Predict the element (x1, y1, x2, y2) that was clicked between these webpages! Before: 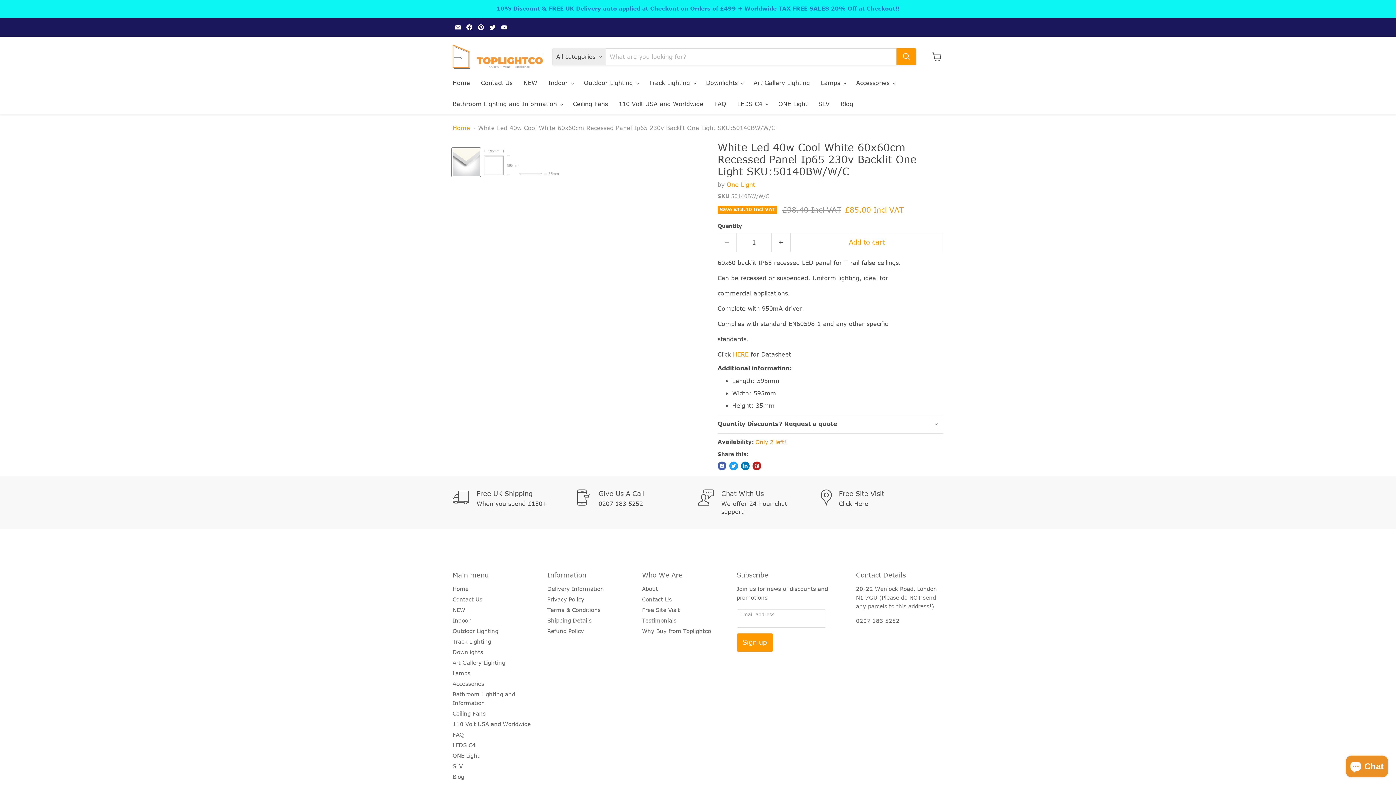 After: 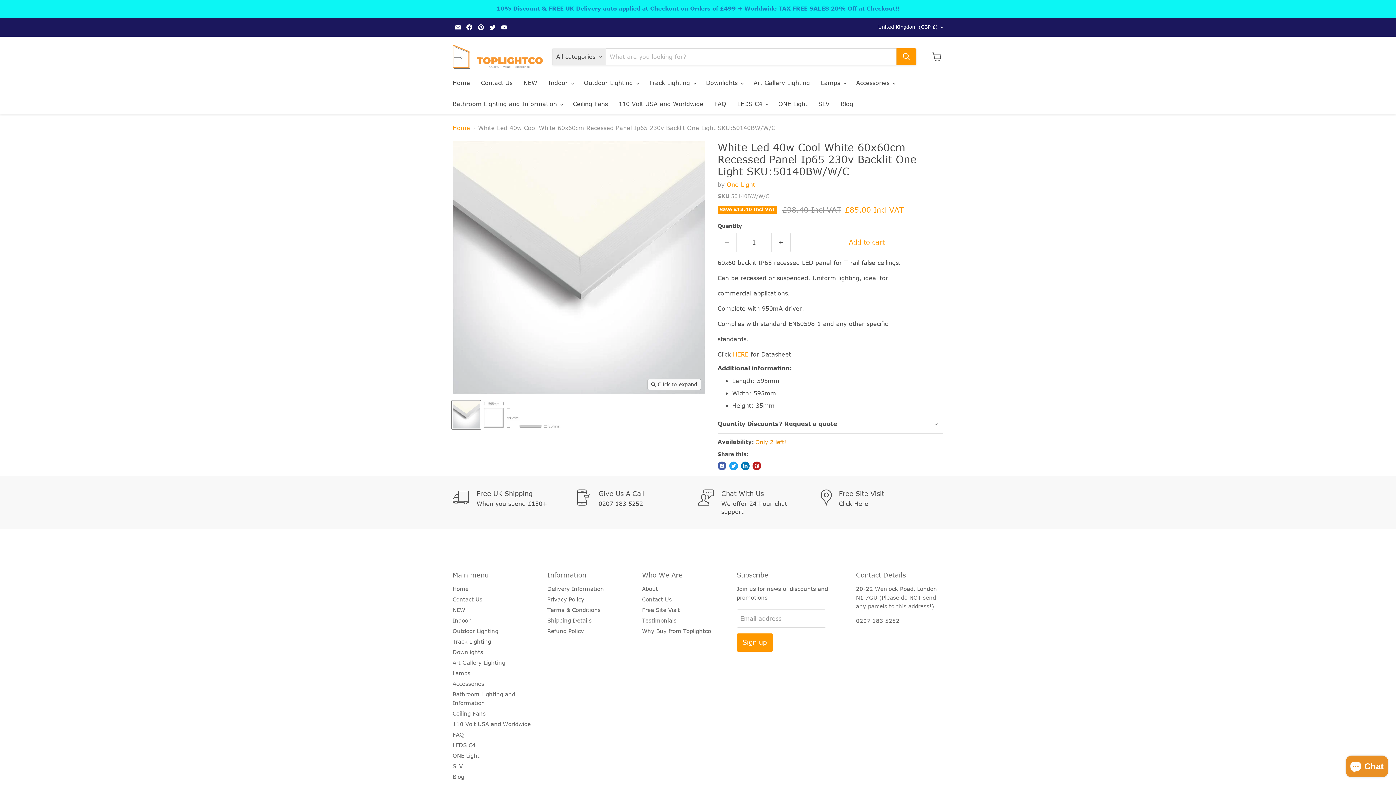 Action: label: Track Lighting bbox: (452, 638, 491, 645)